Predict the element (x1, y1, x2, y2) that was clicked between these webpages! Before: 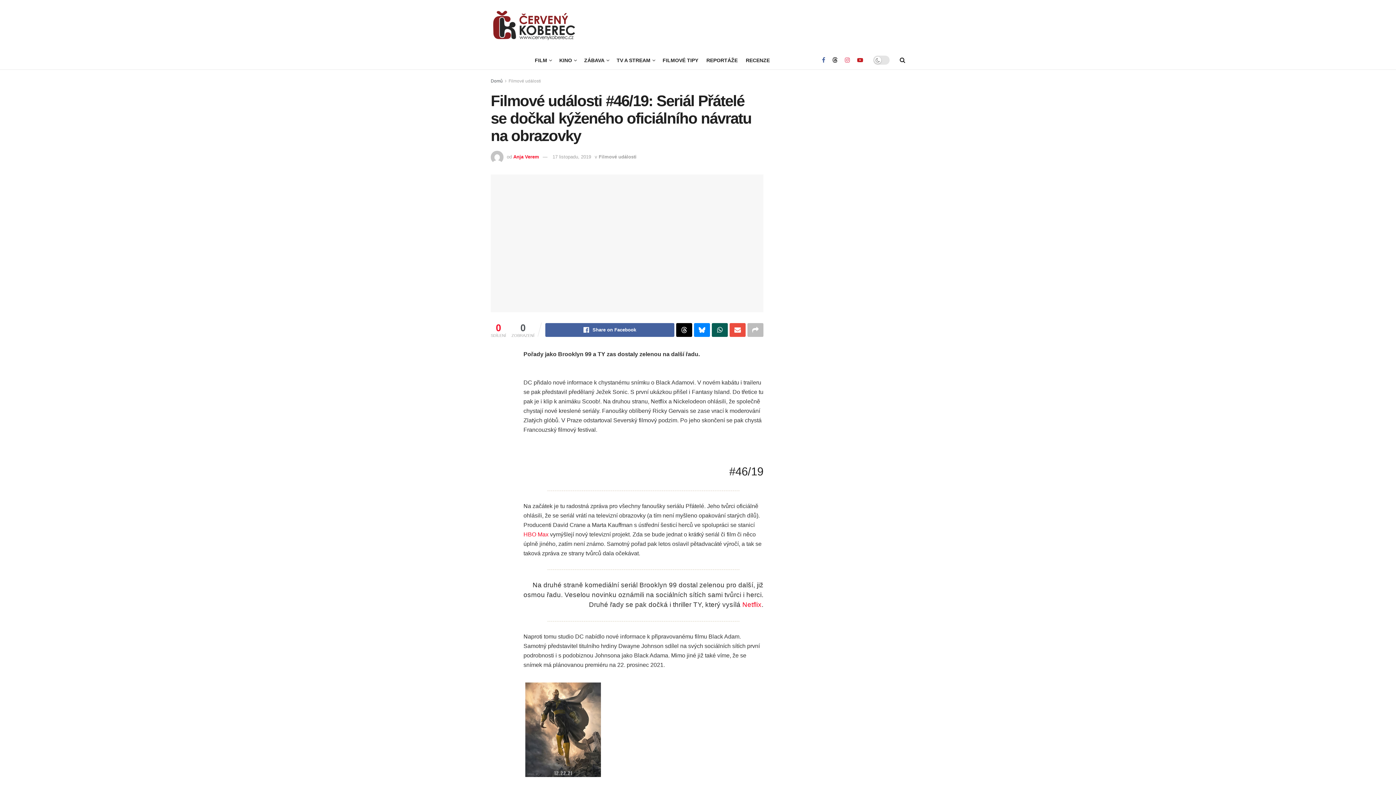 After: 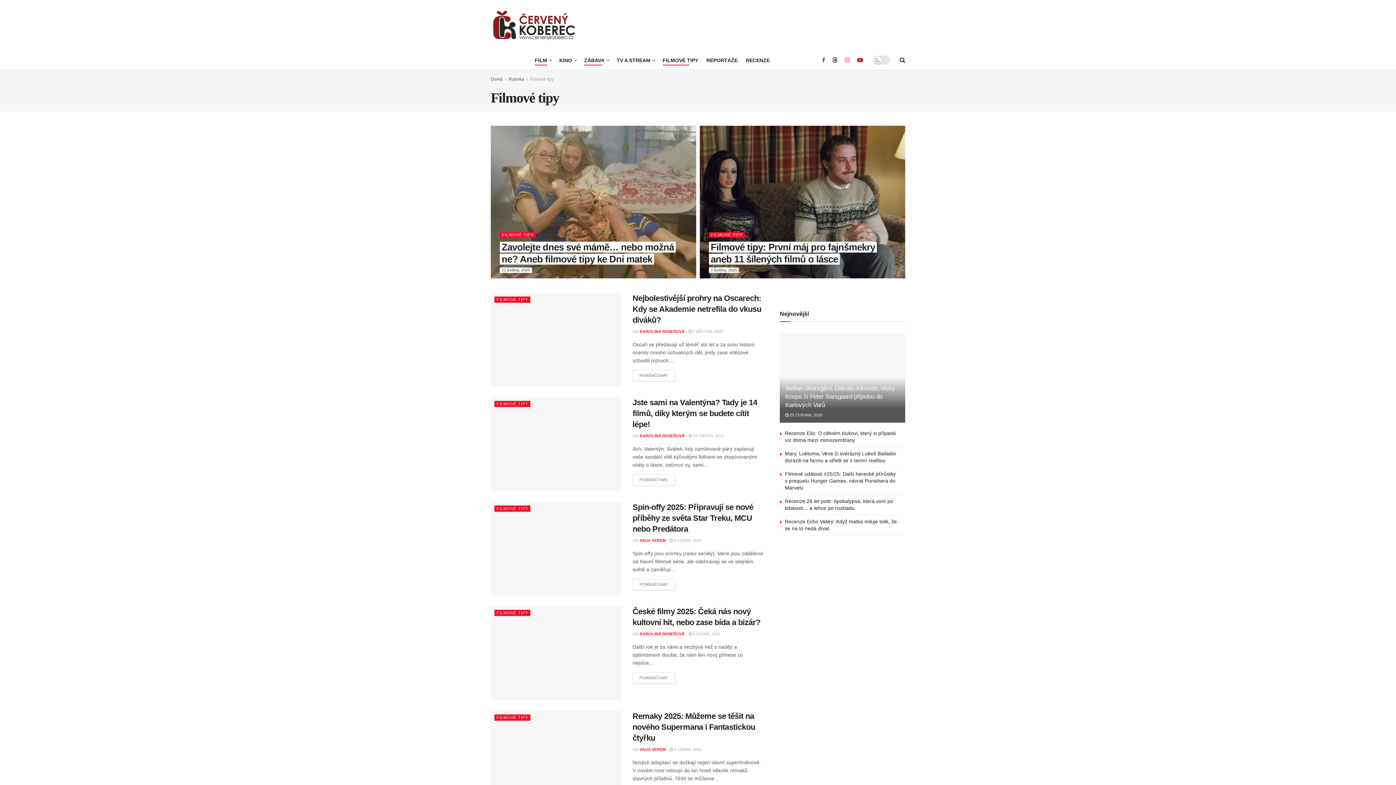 Action: bbox: (662, 55, 698, 65) label: FILMOVÉ TIPY